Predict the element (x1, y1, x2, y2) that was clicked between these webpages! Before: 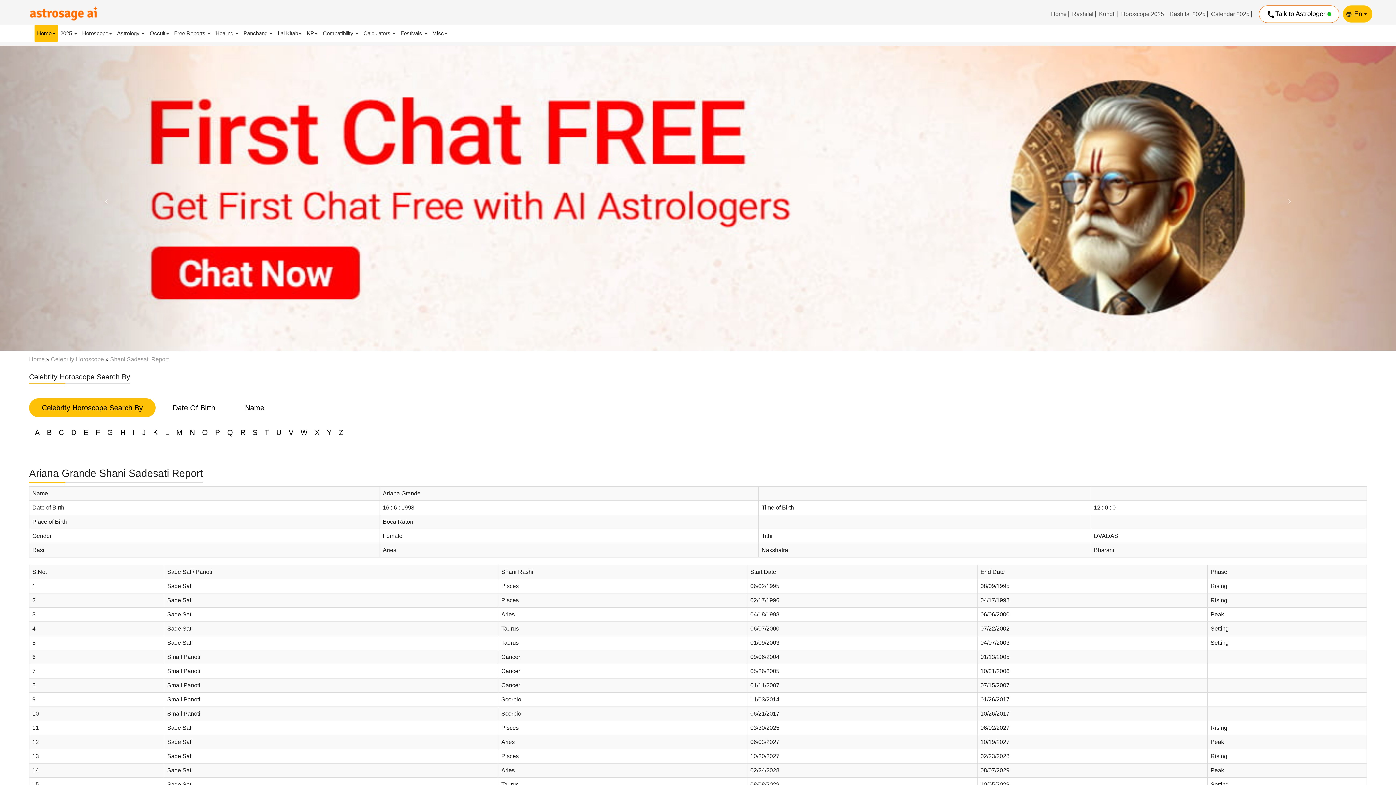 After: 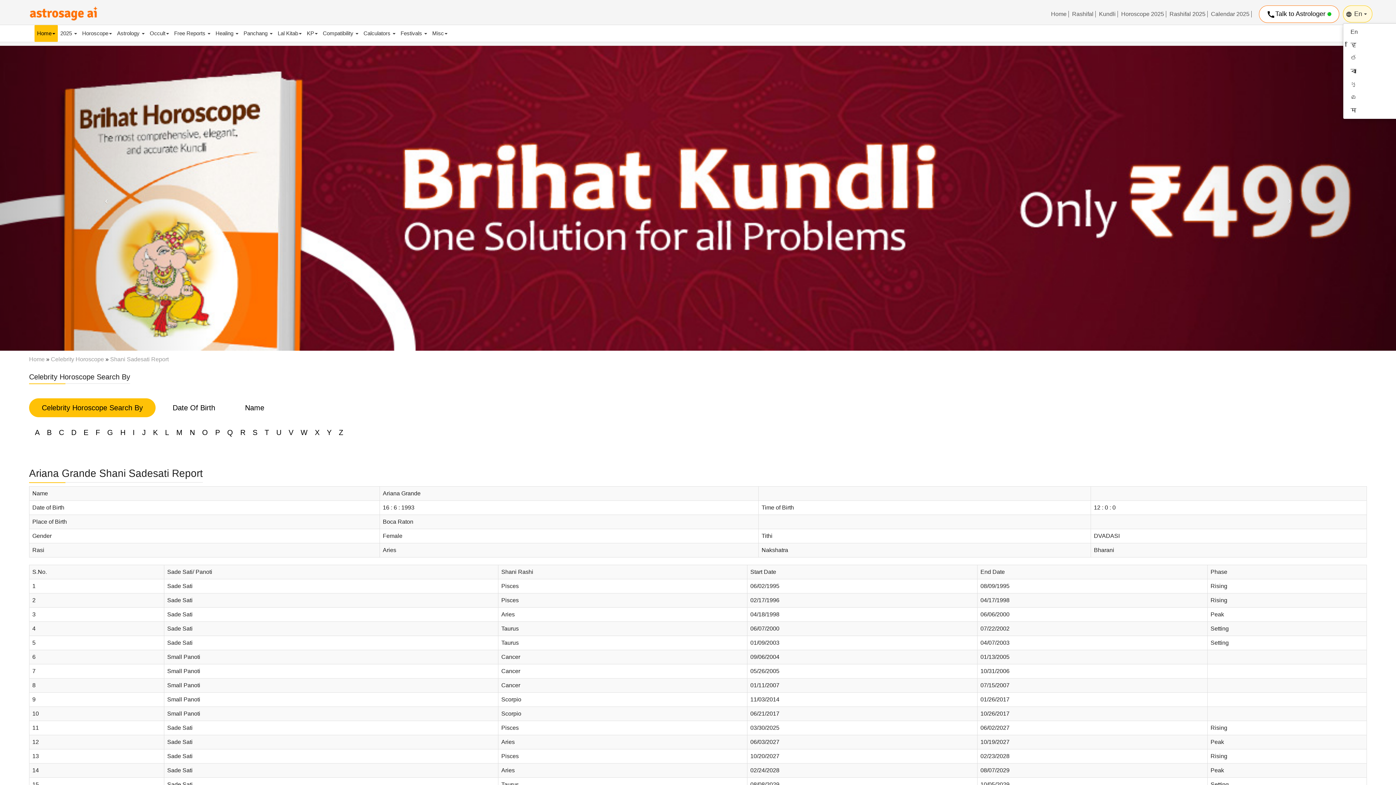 Action: label: En  bbox: (1343, 5, 1372, 22)